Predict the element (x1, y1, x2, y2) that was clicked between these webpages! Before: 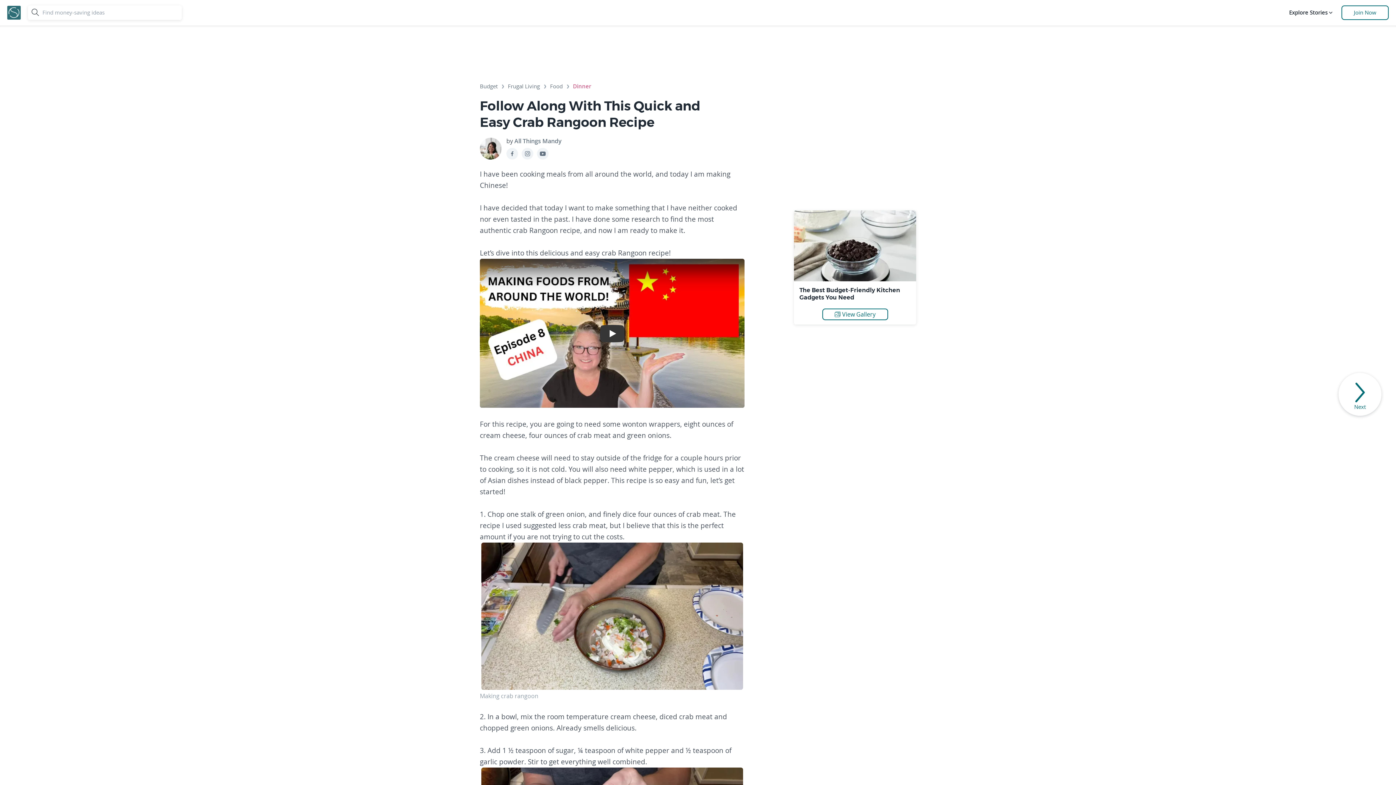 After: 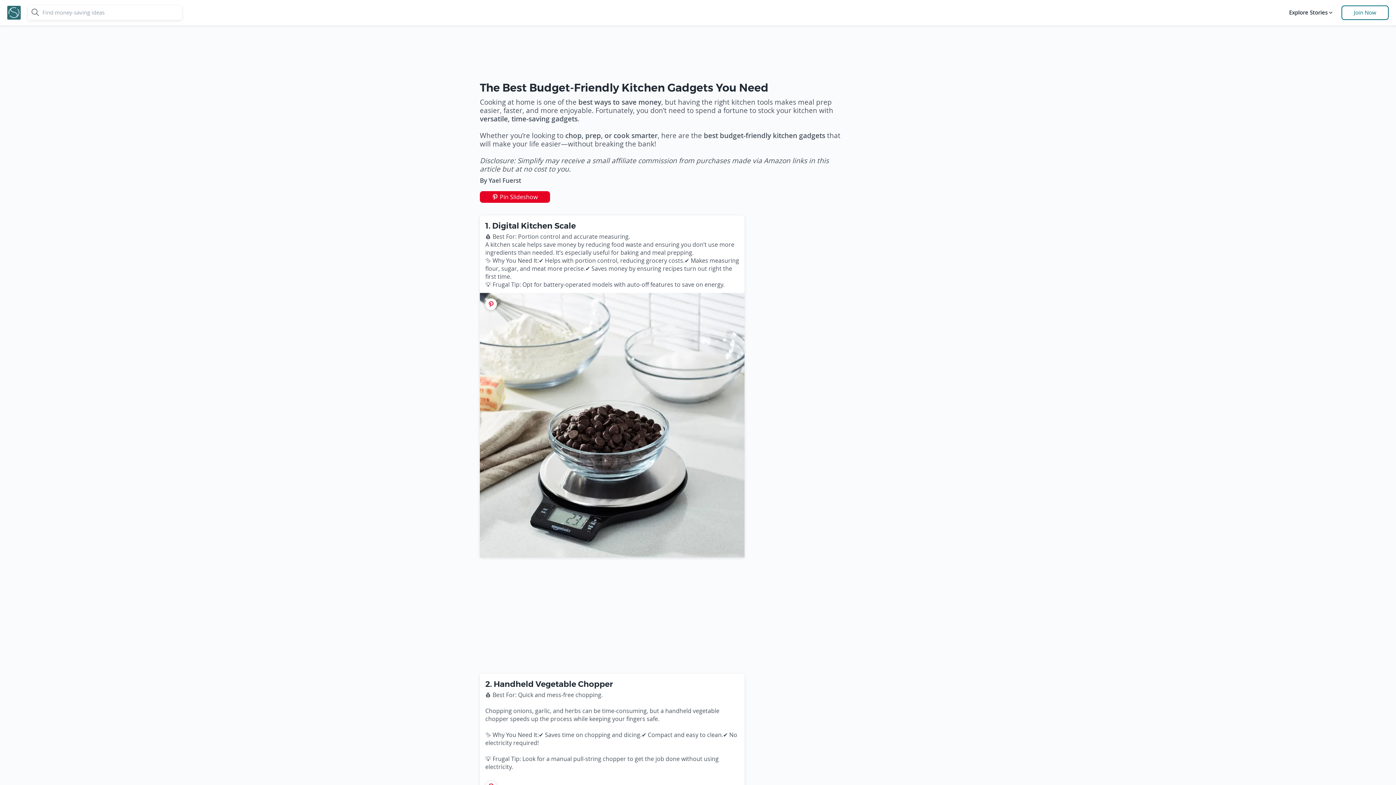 Action: bbox: (794, 244, 916, 251)